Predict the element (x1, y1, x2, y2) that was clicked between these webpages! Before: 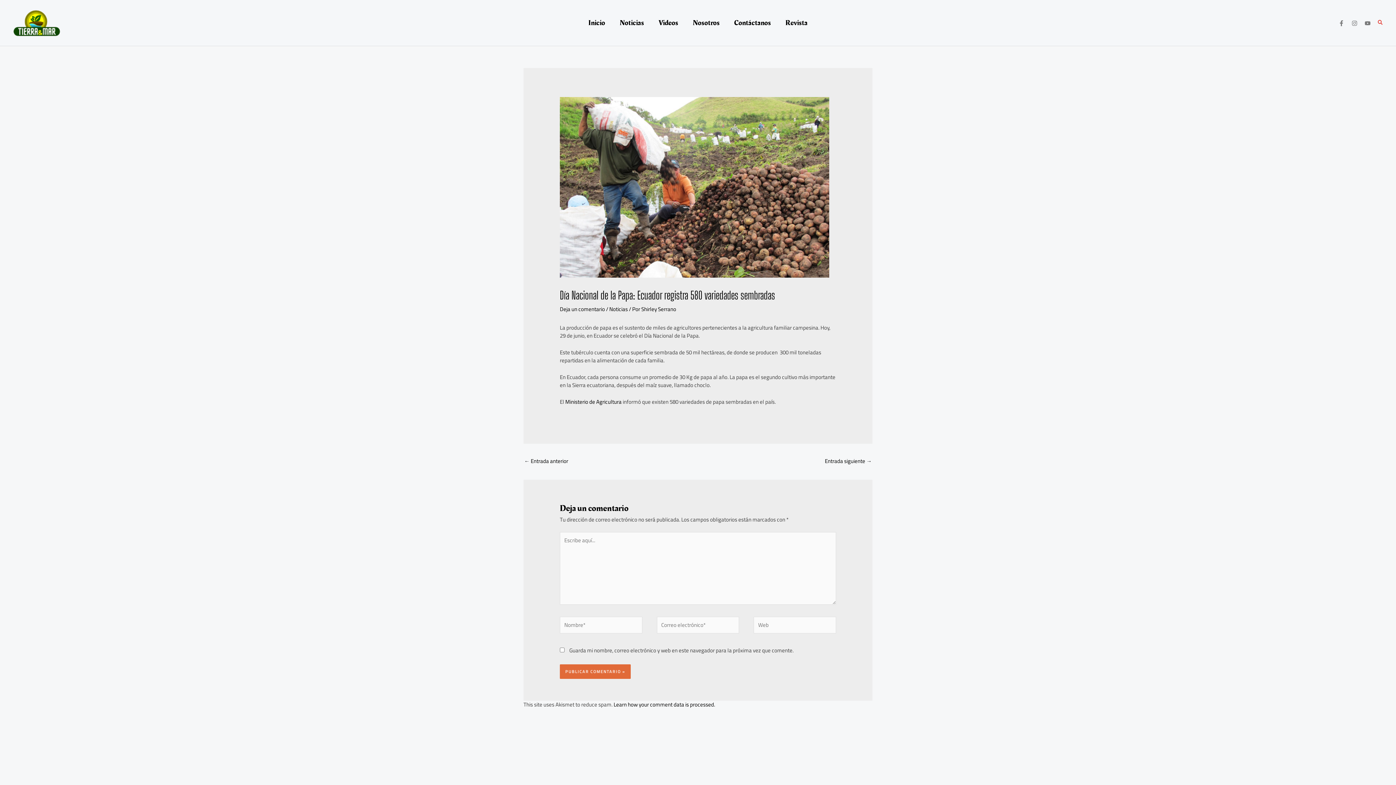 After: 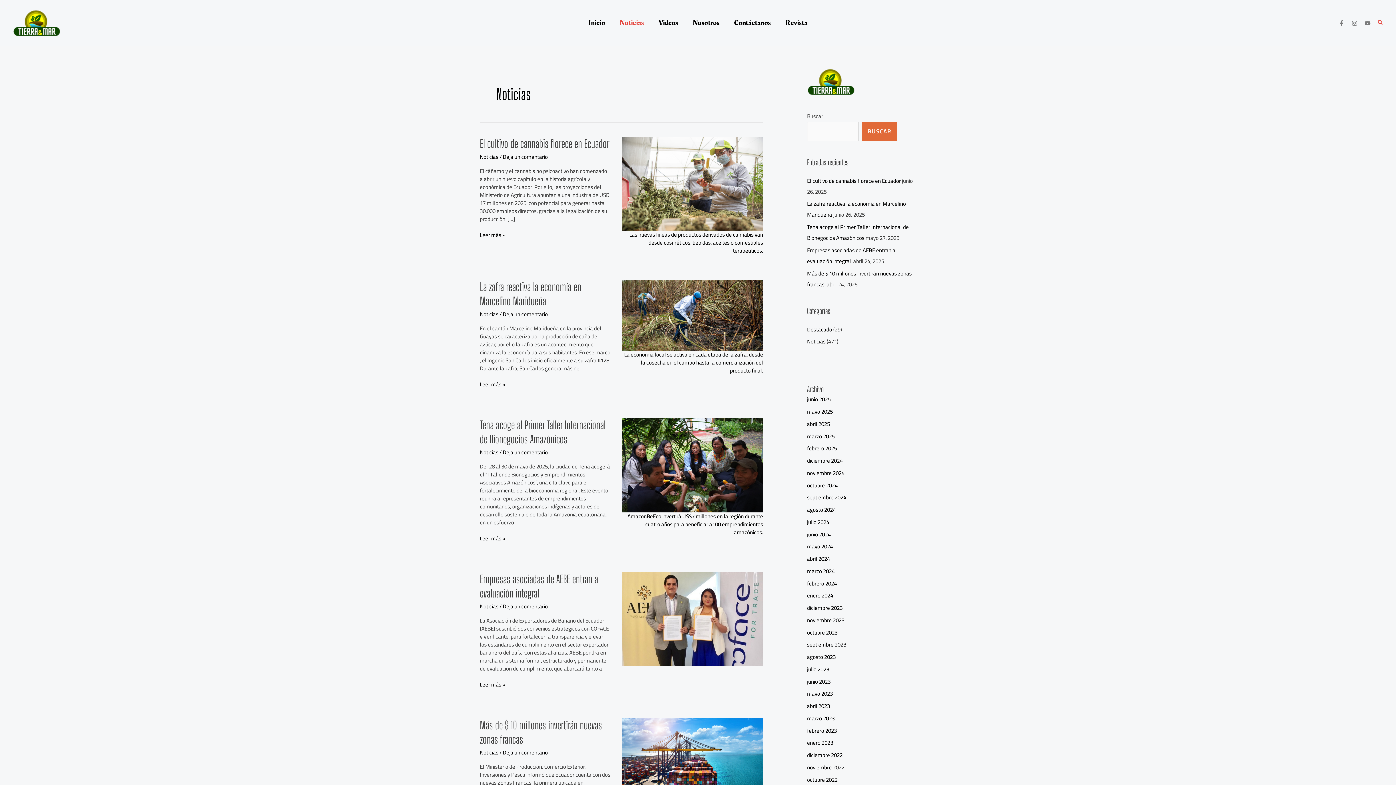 Action: label: Noticias bbox: (609, 304, 628, 314)